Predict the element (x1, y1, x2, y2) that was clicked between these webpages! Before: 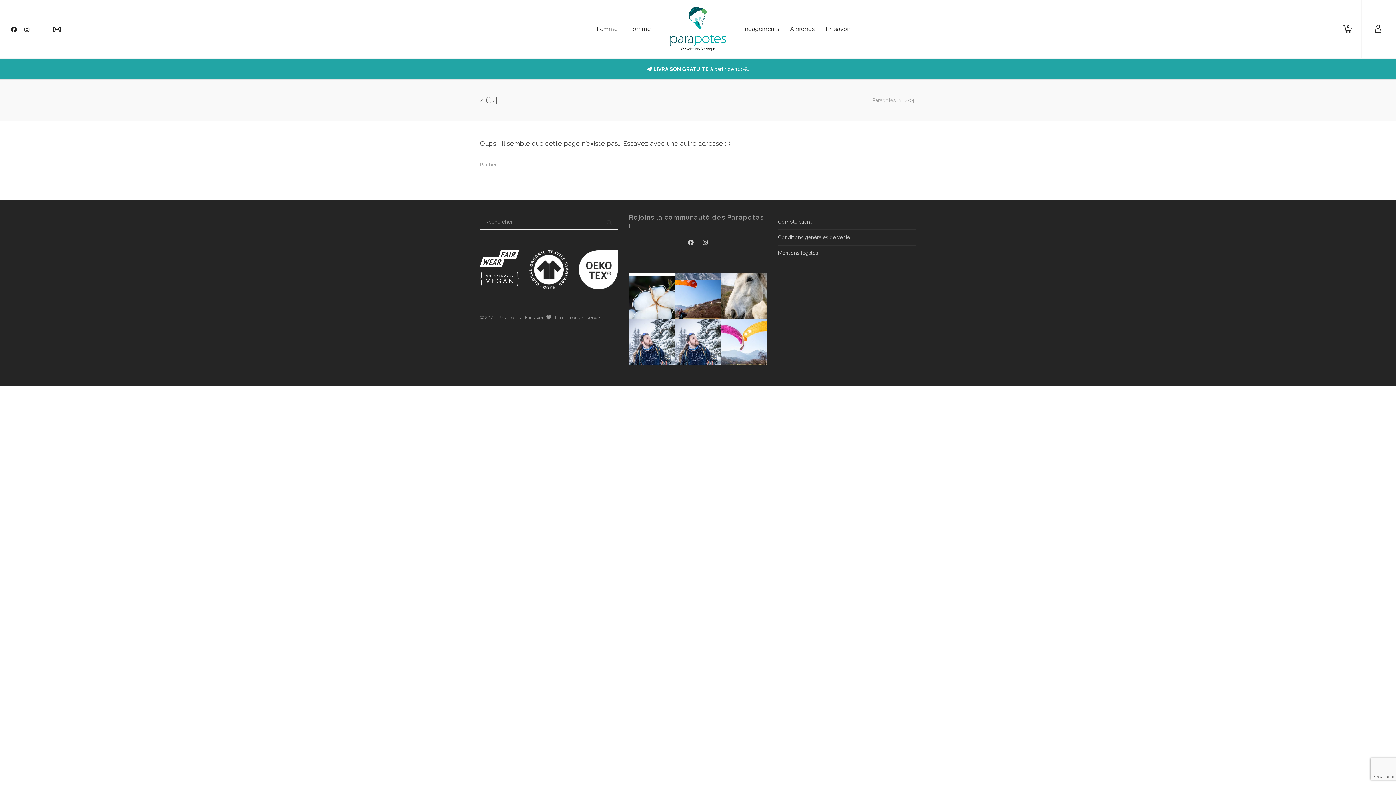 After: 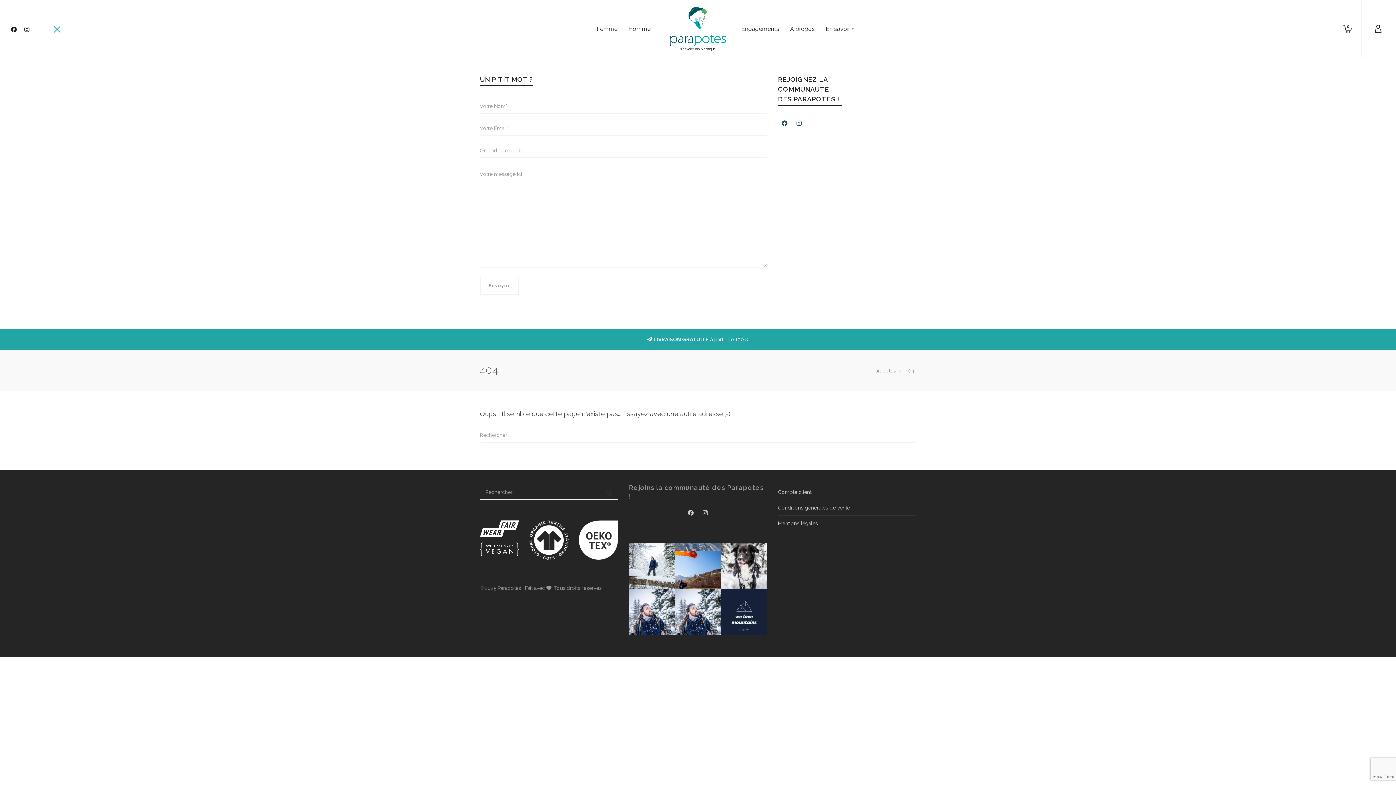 Action: bbox: (52, 25, 61, 33)